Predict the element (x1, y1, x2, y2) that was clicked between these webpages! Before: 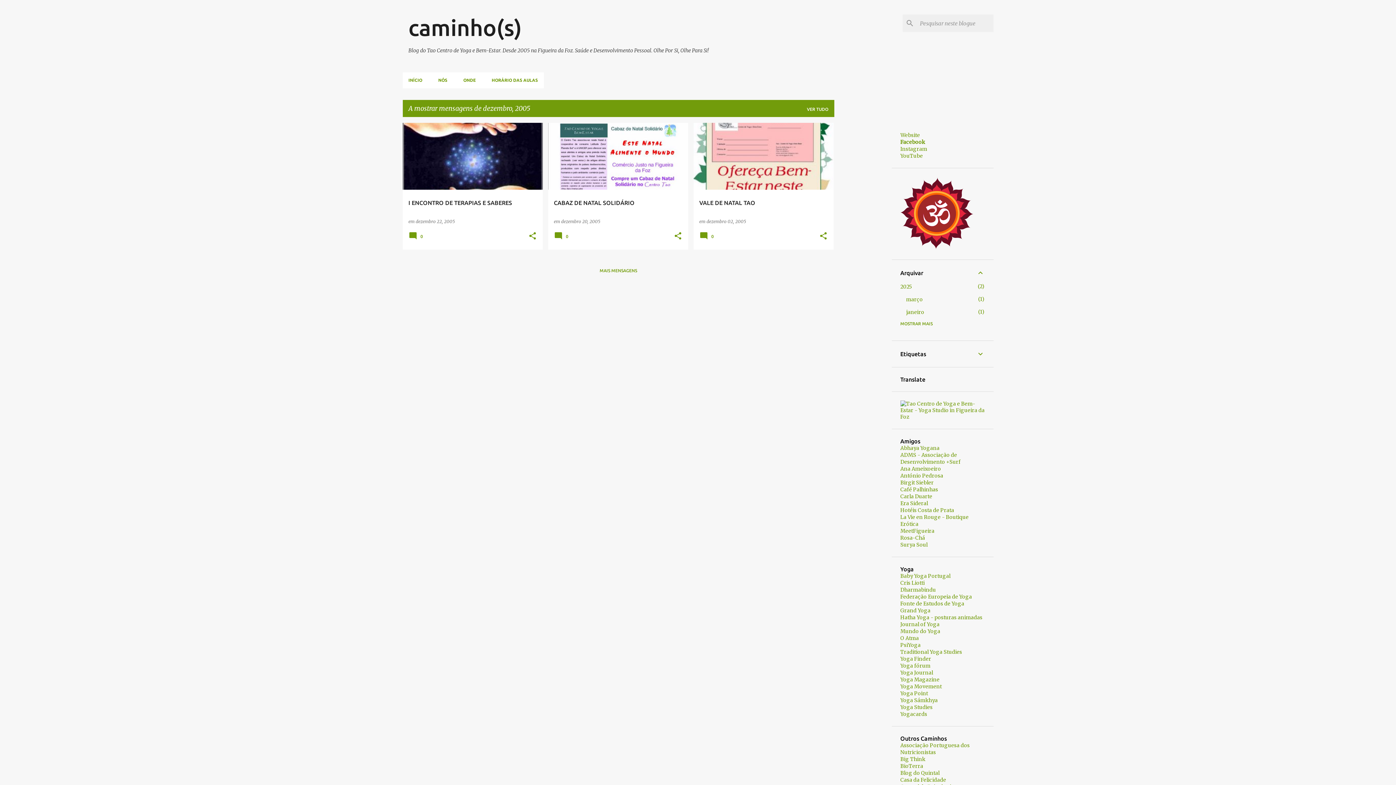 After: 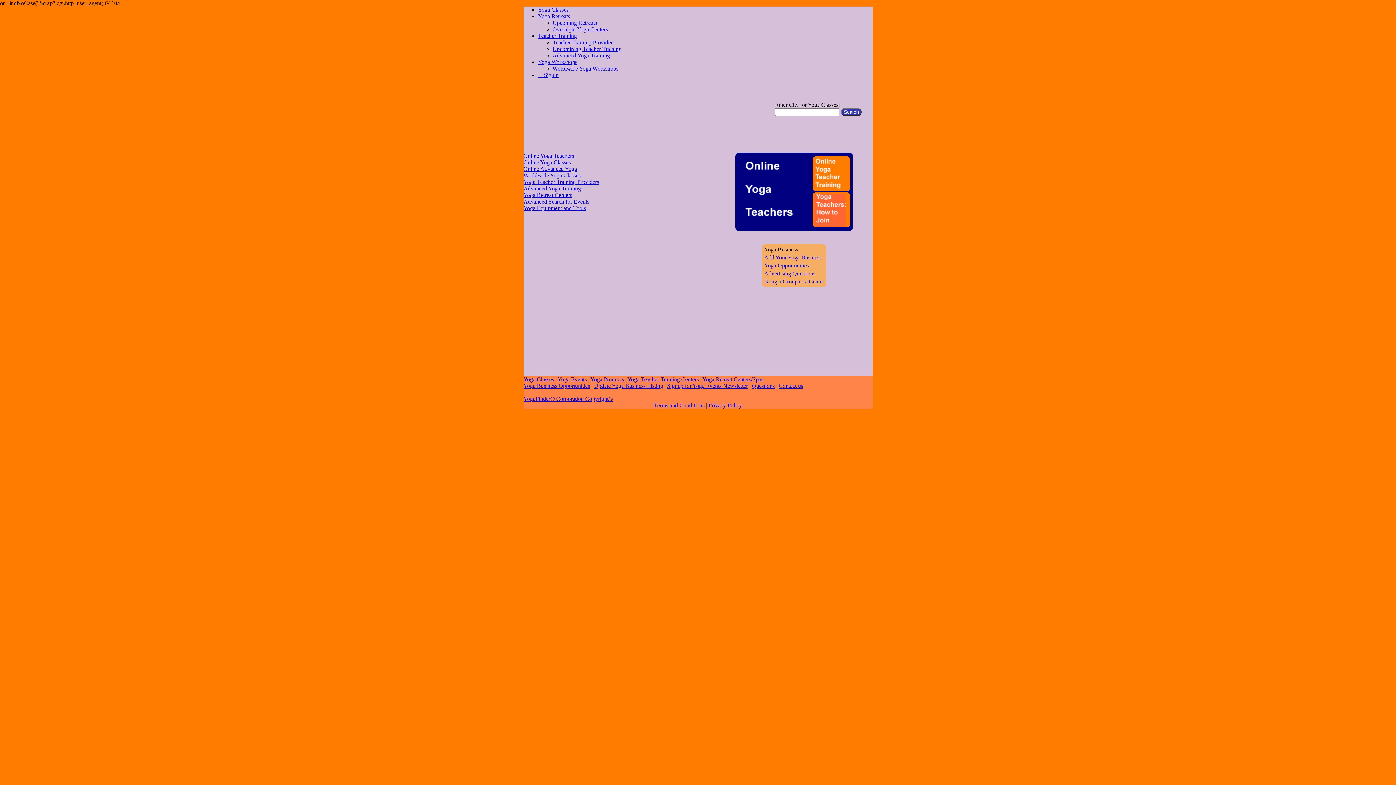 Action: label: Yoga Finder bbox: (900, 656, 931, 662)